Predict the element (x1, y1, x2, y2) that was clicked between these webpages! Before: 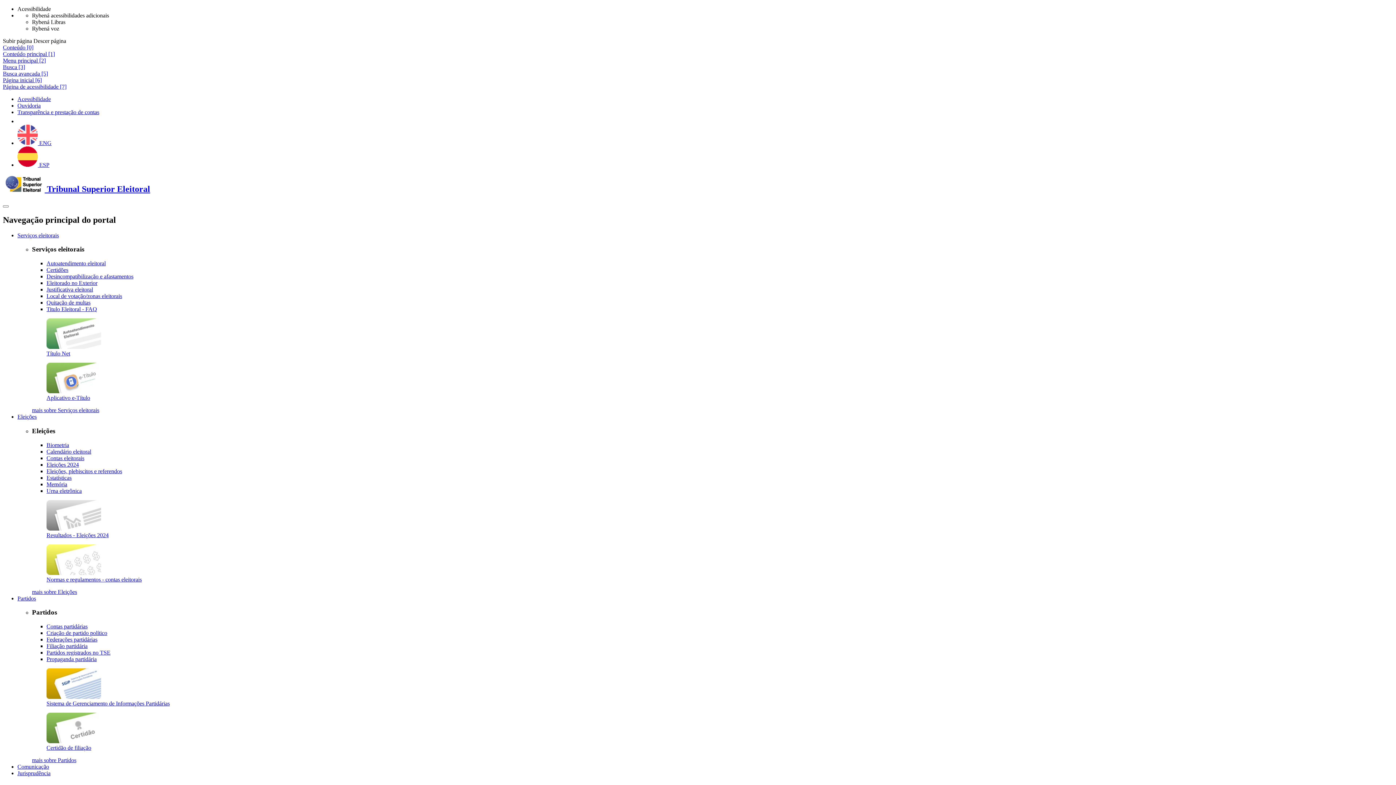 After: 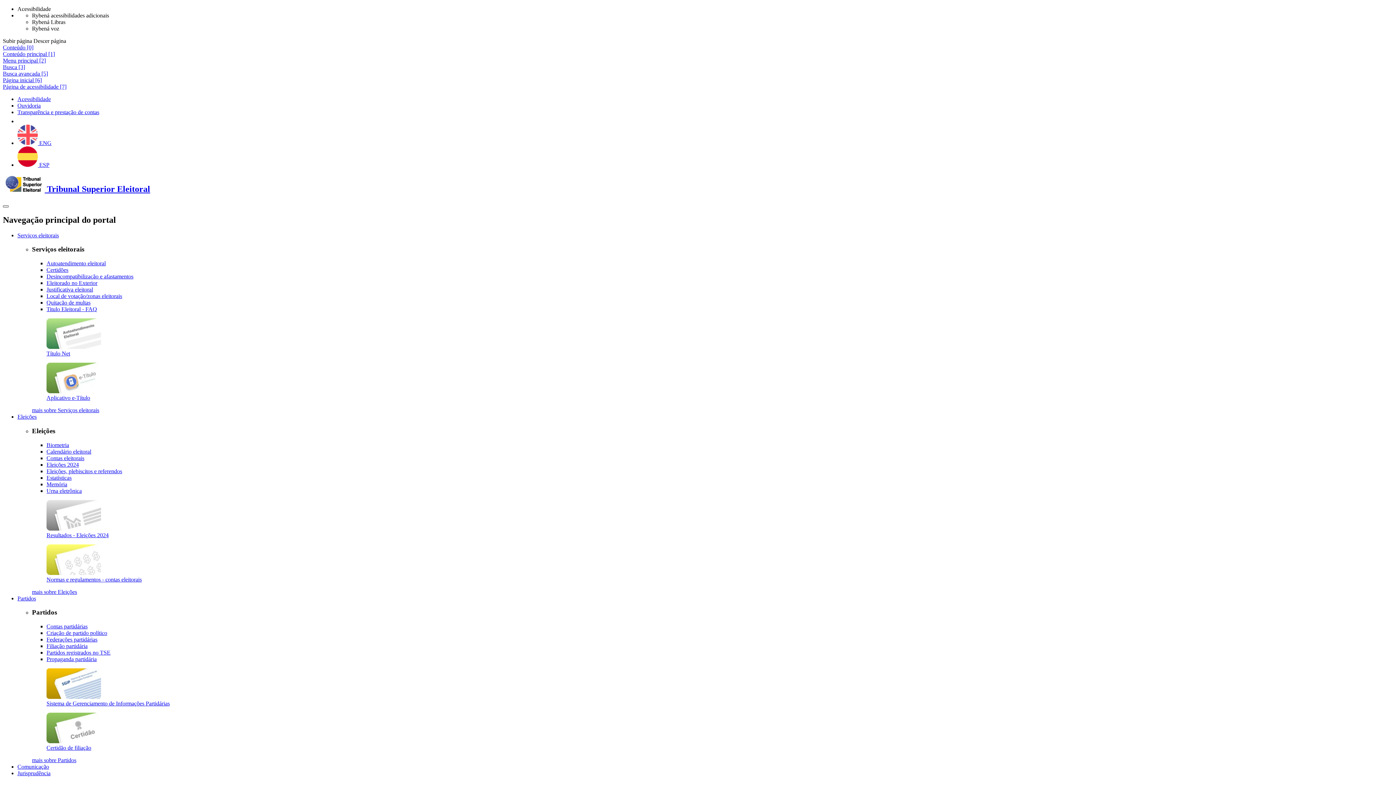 Action: label: Menu responsivo bbox: (2, 205, 8, 207)